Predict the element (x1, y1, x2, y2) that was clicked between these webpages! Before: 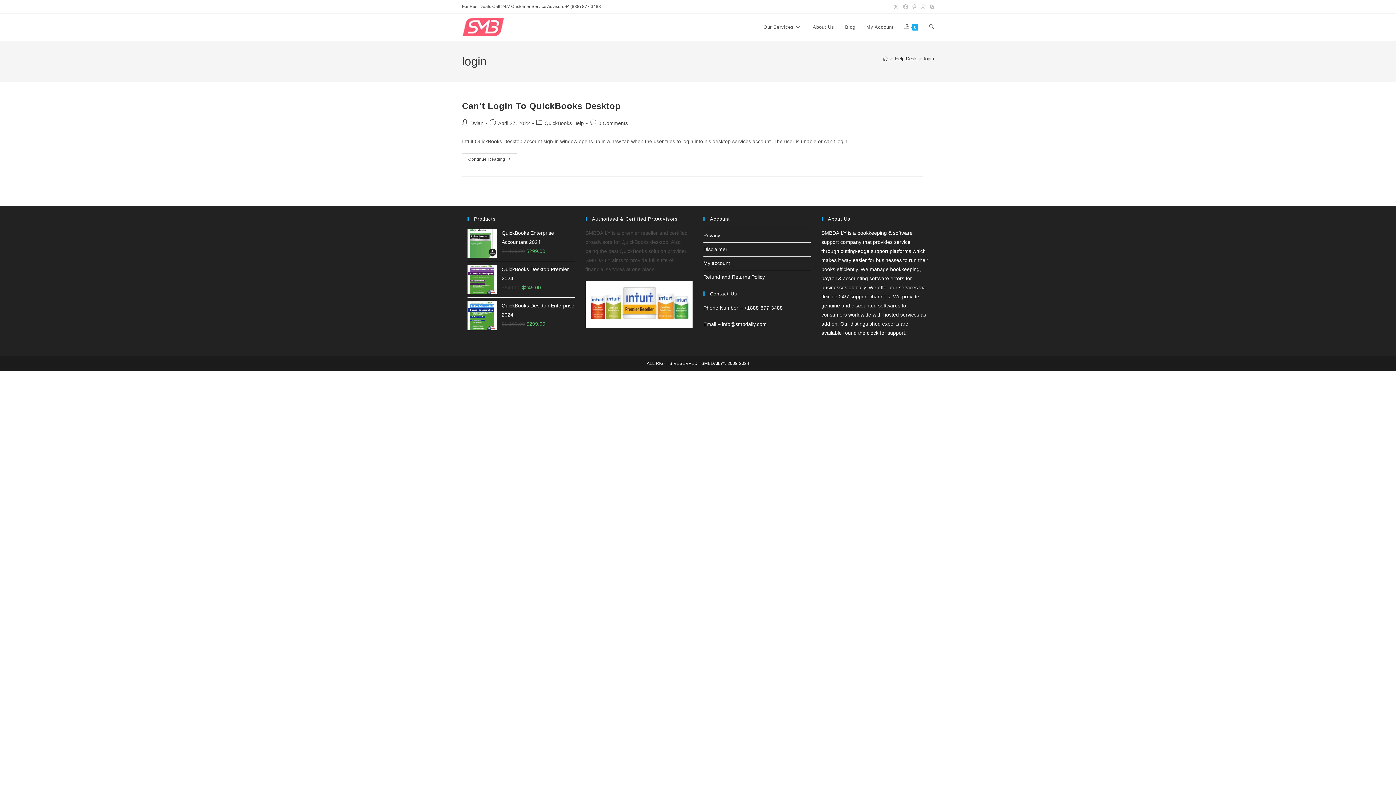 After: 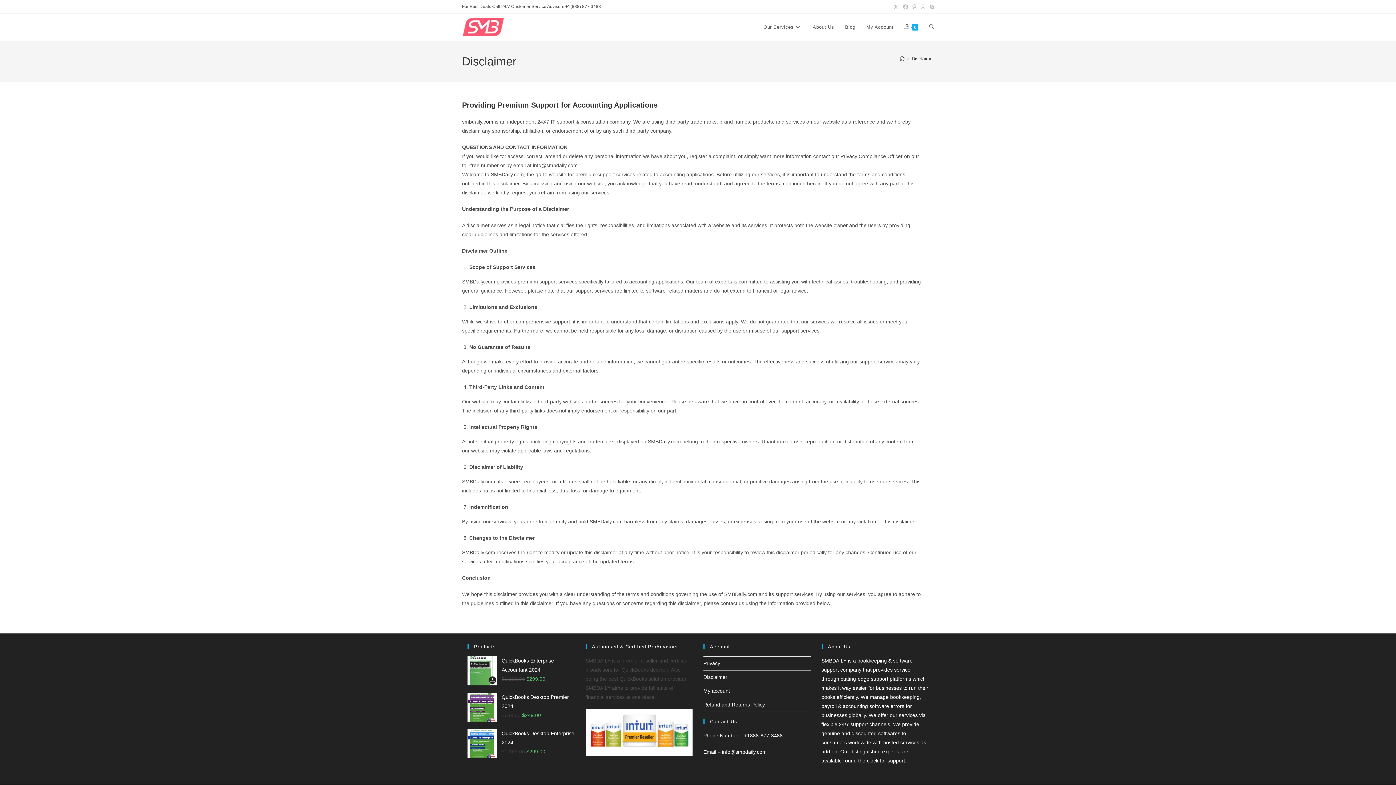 Action: bbox: (703, 246, 727, 252) label: Disclaimer